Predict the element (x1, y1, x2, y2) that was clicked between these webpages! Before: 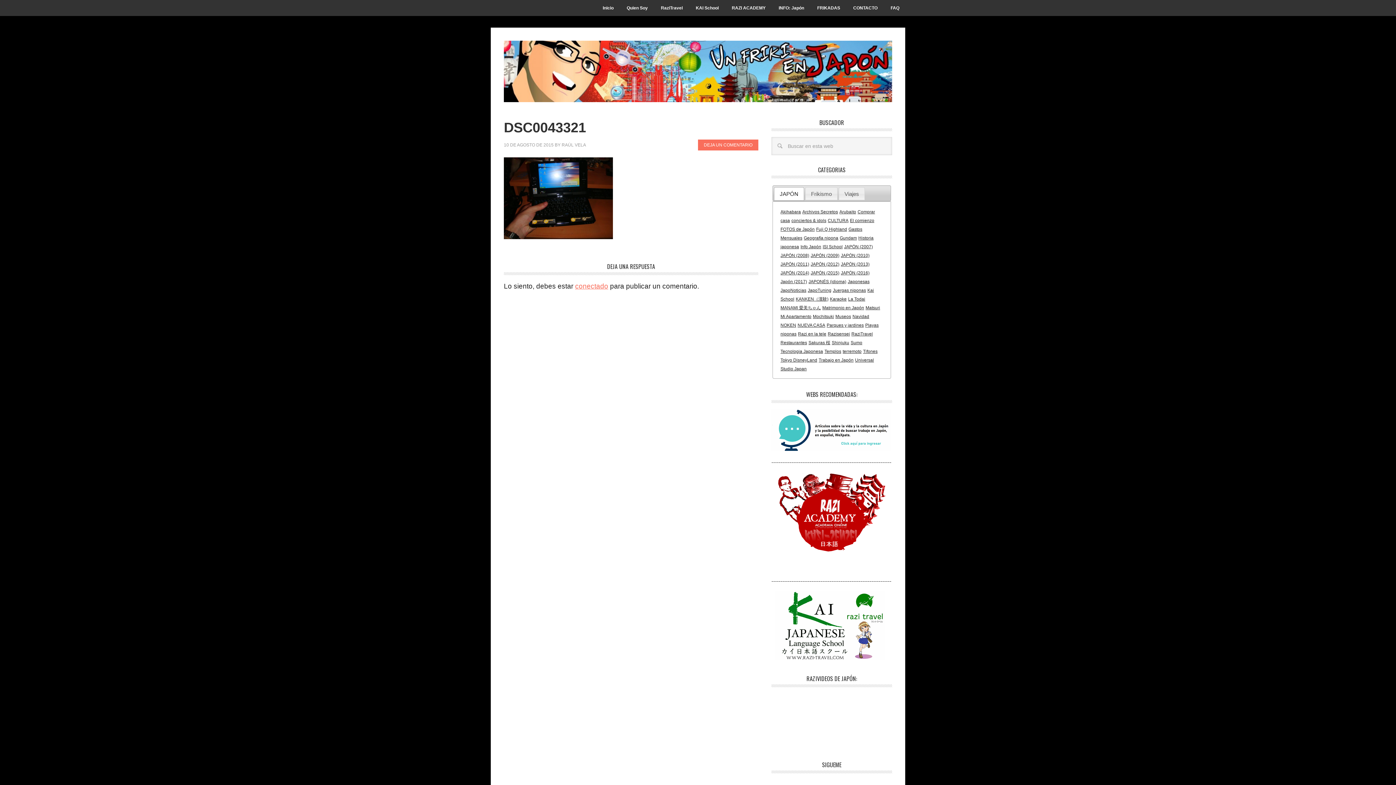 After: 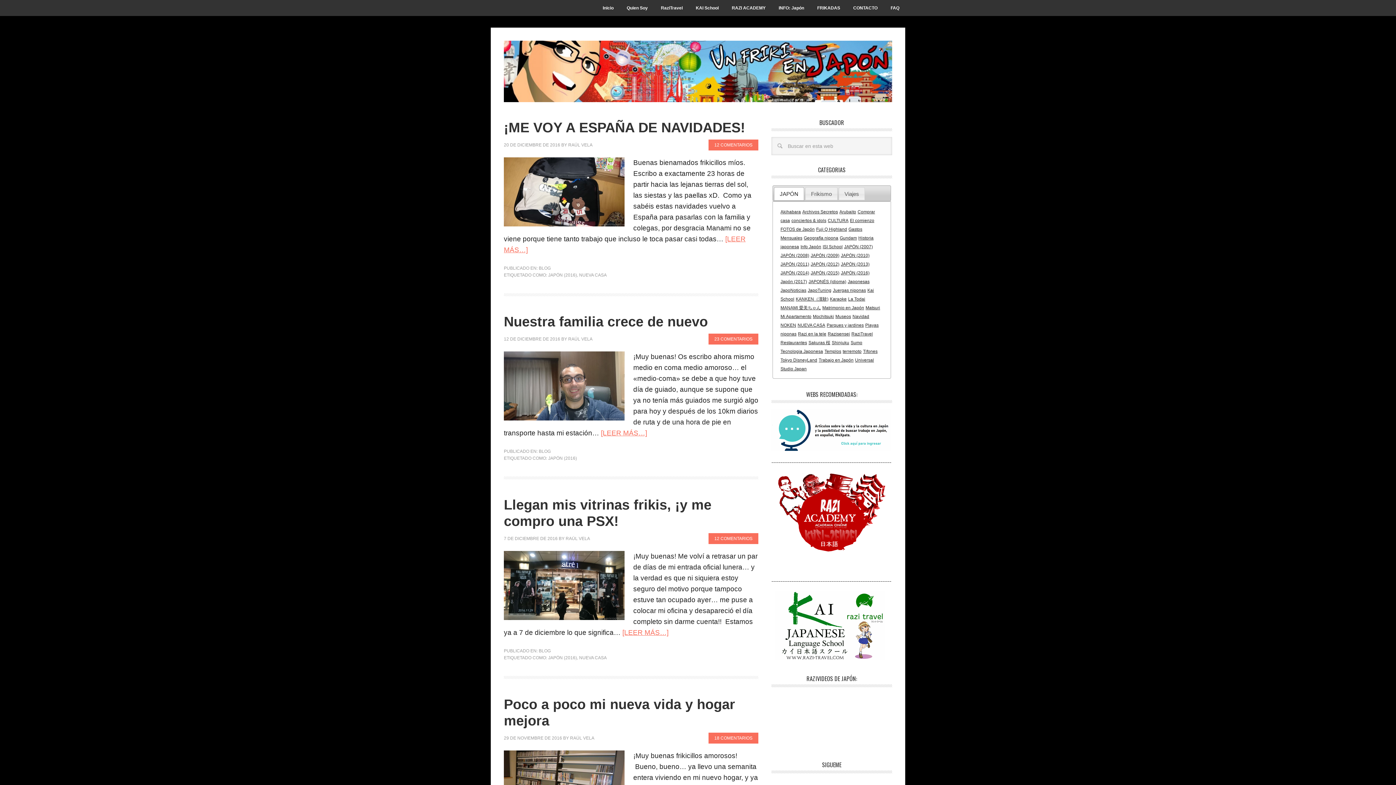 Action: bbox: (841, 270, 869, 275) label: JAPÓN (2016)